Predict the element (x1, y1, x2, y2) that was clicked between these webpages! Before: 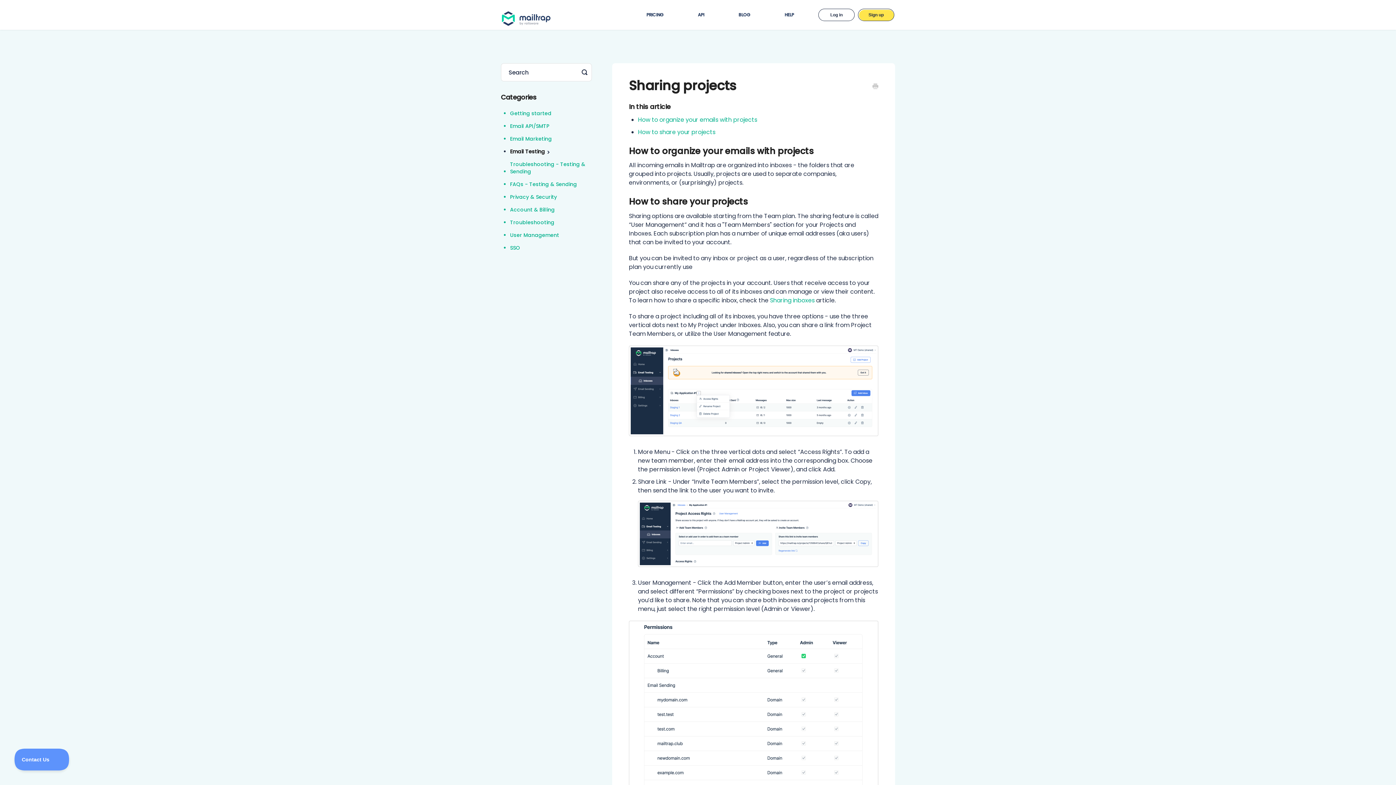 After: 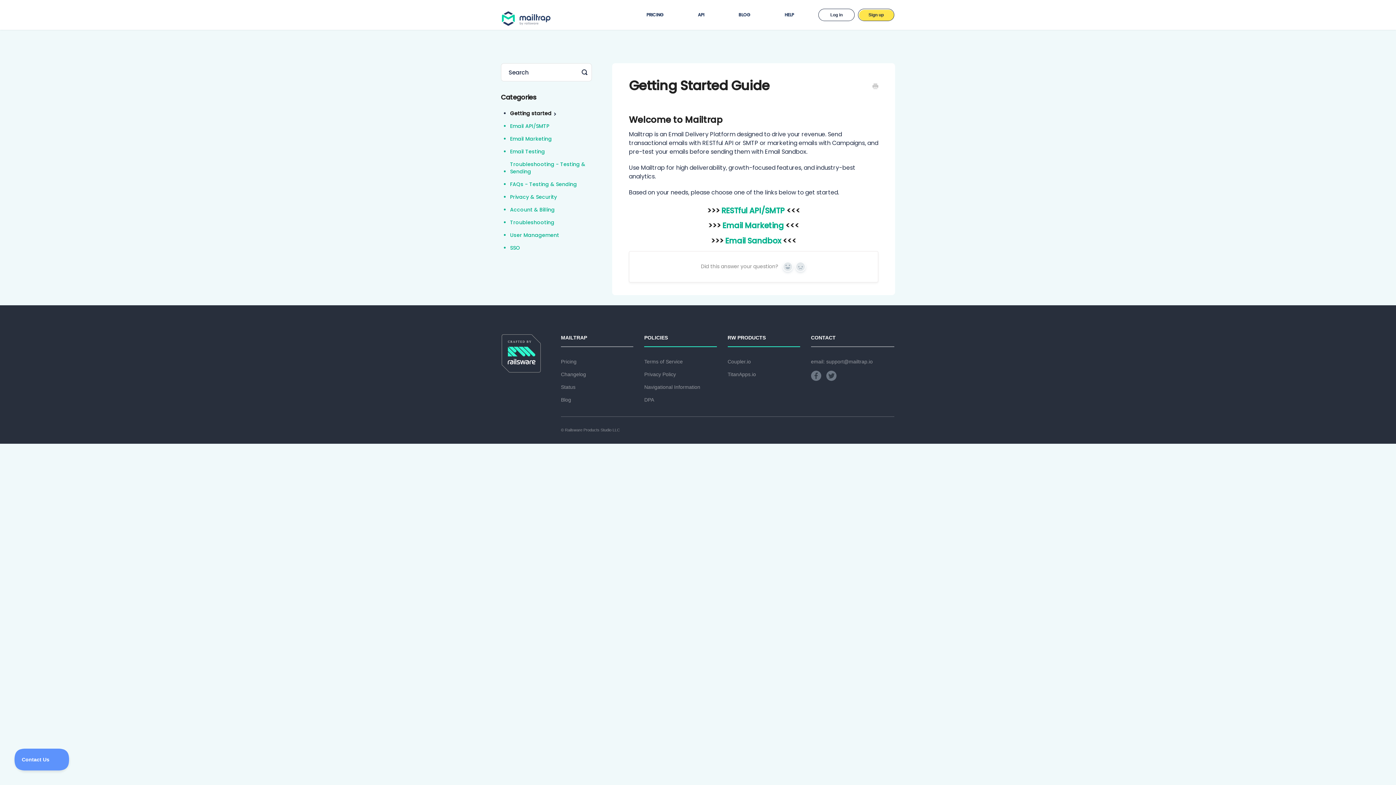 Action: label: Getting started bbox: (510, 107, 557, 119)